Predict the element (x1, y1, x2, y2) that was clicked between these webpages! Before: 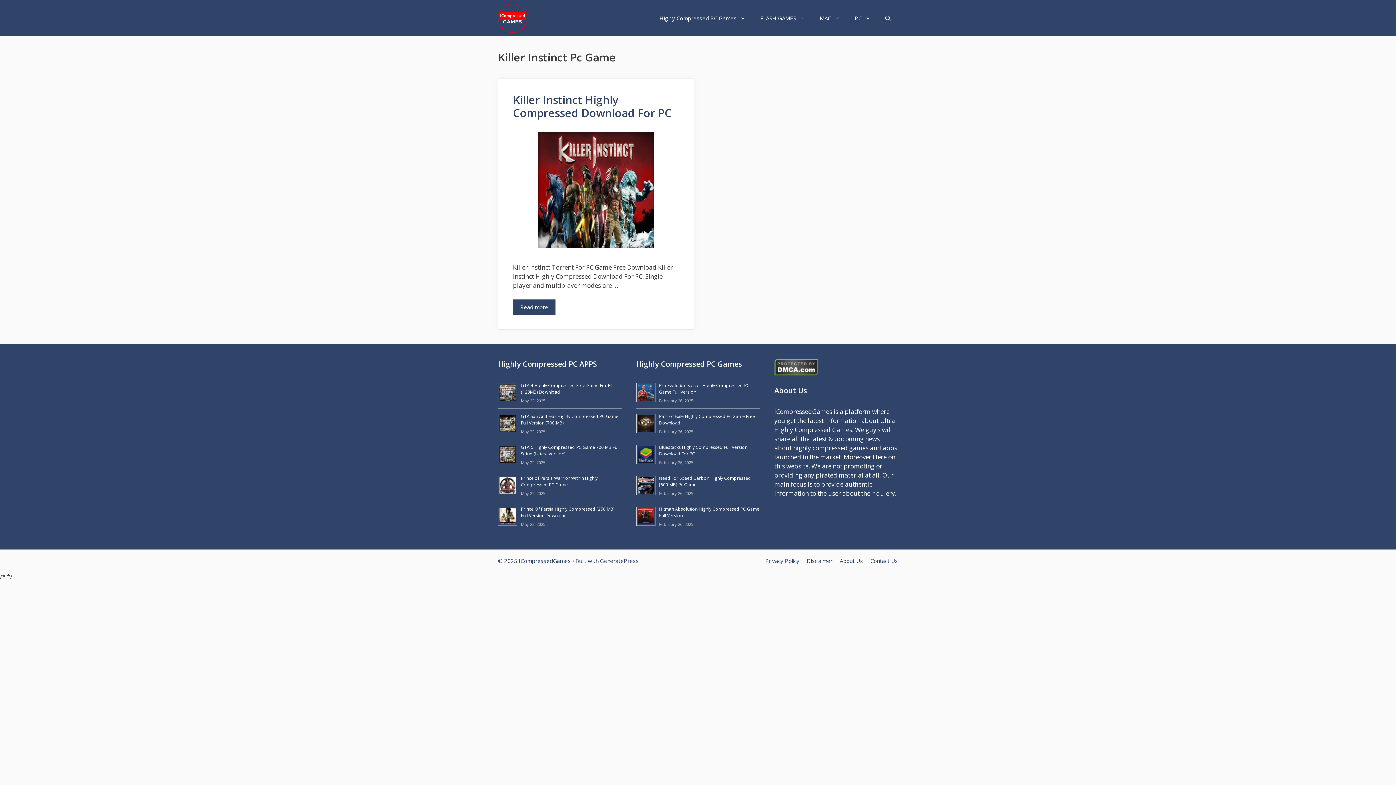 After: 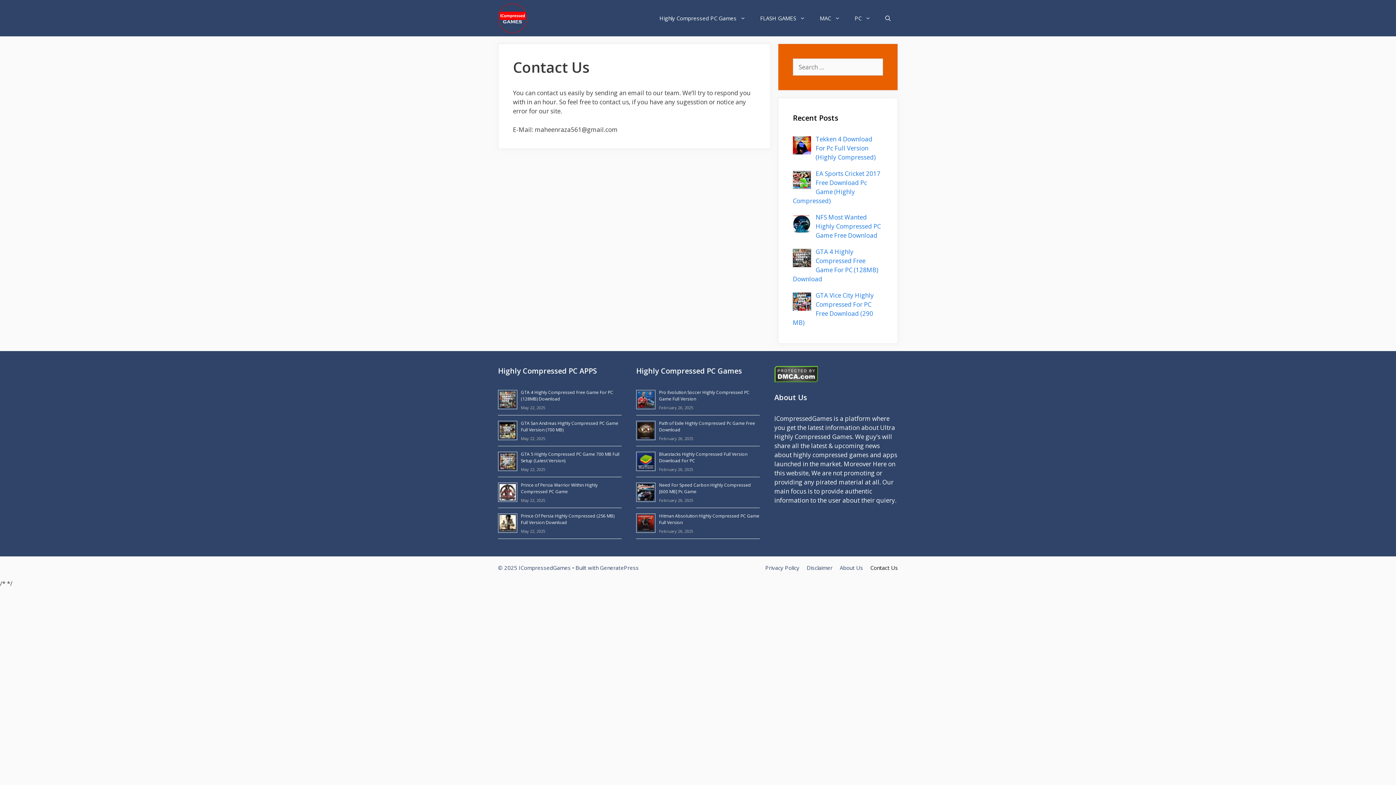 Action: bbox: (870, 557, 898, 564) label: Contact Us